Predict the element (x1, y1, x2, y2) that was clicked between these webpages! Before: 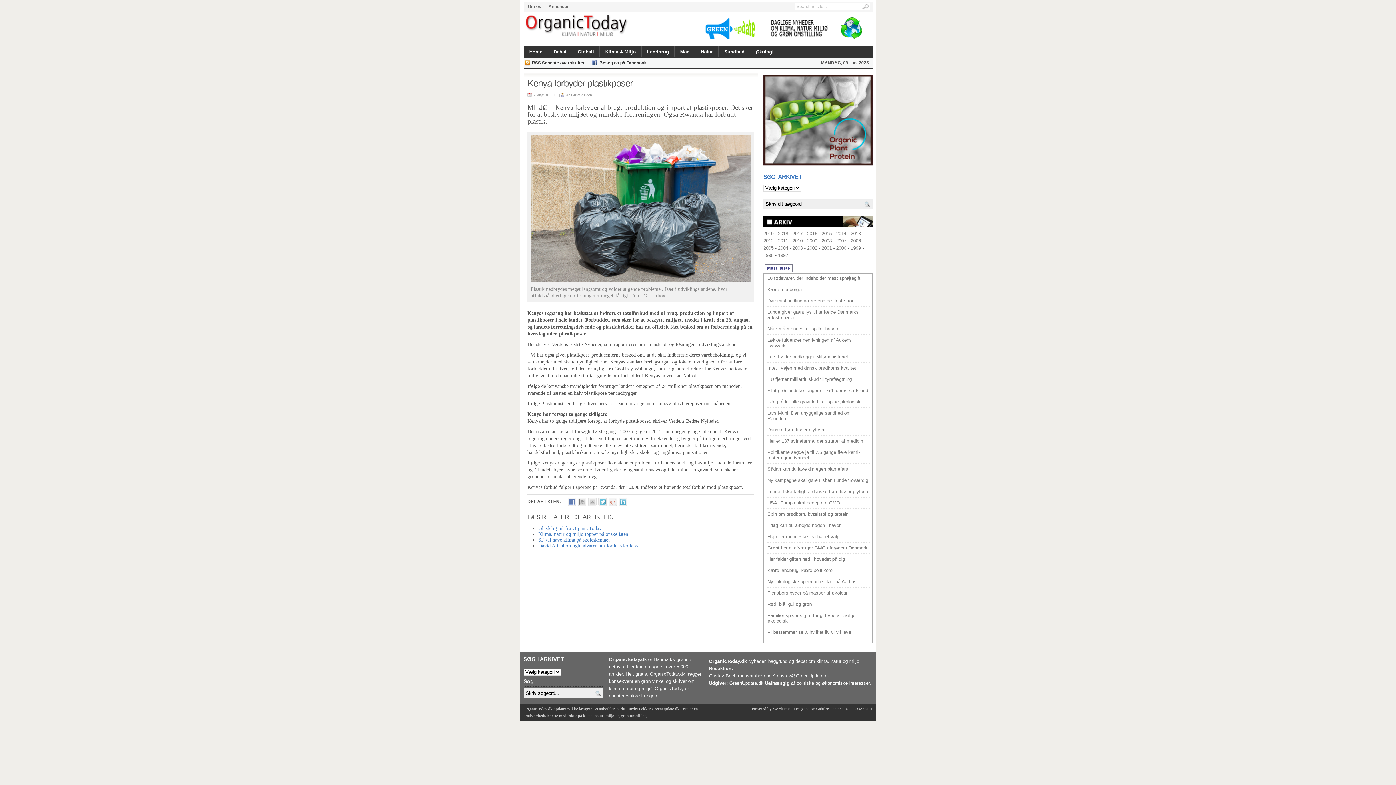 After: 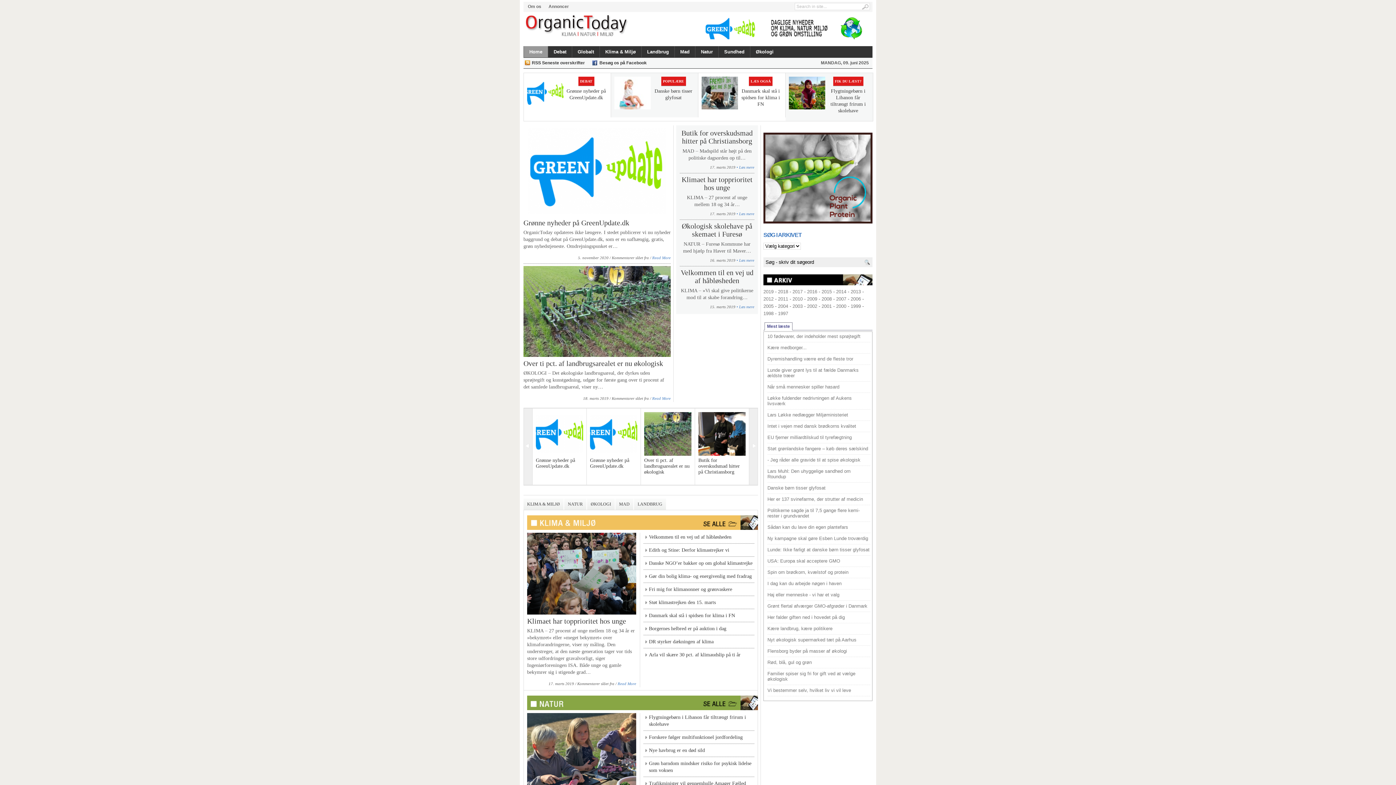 Action: label: Home bbox: (524, 46, 548, 57)